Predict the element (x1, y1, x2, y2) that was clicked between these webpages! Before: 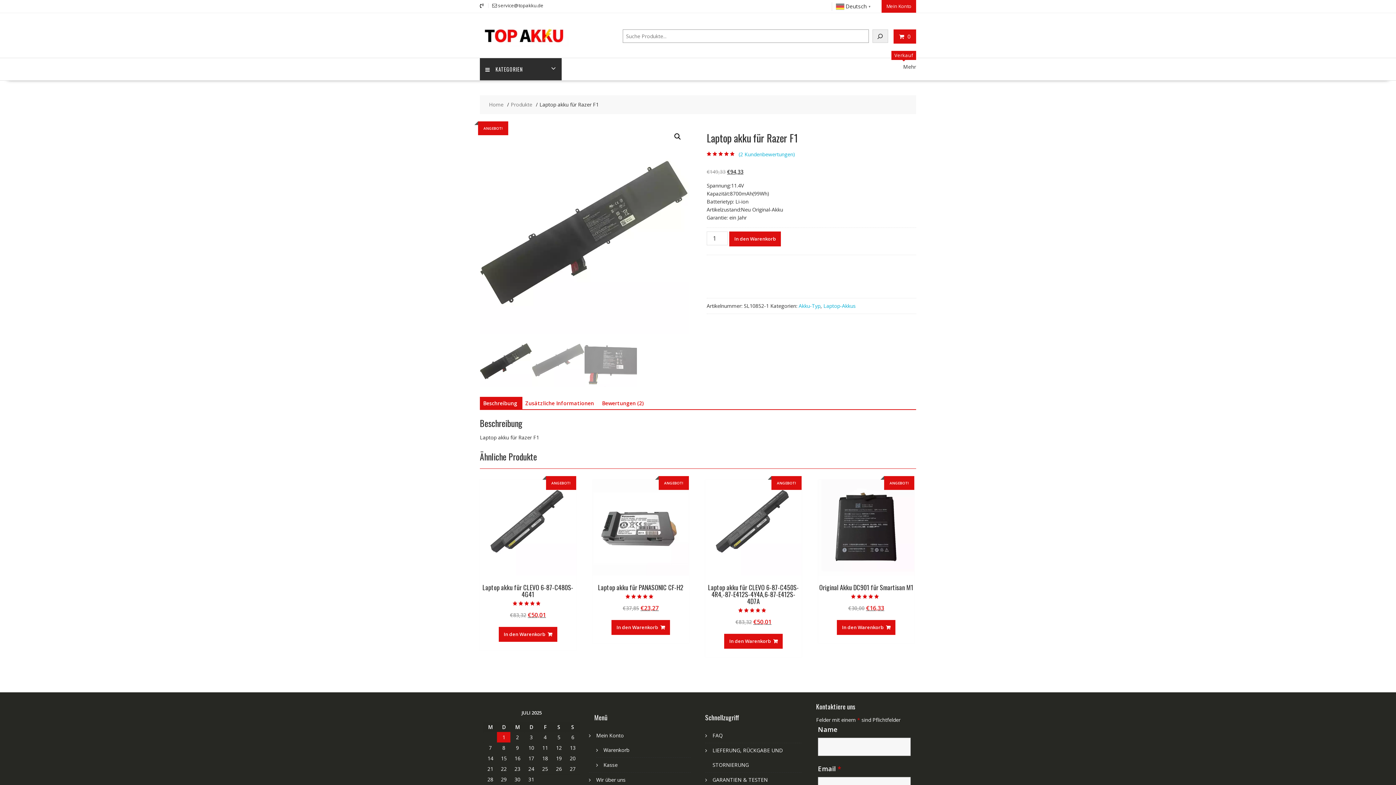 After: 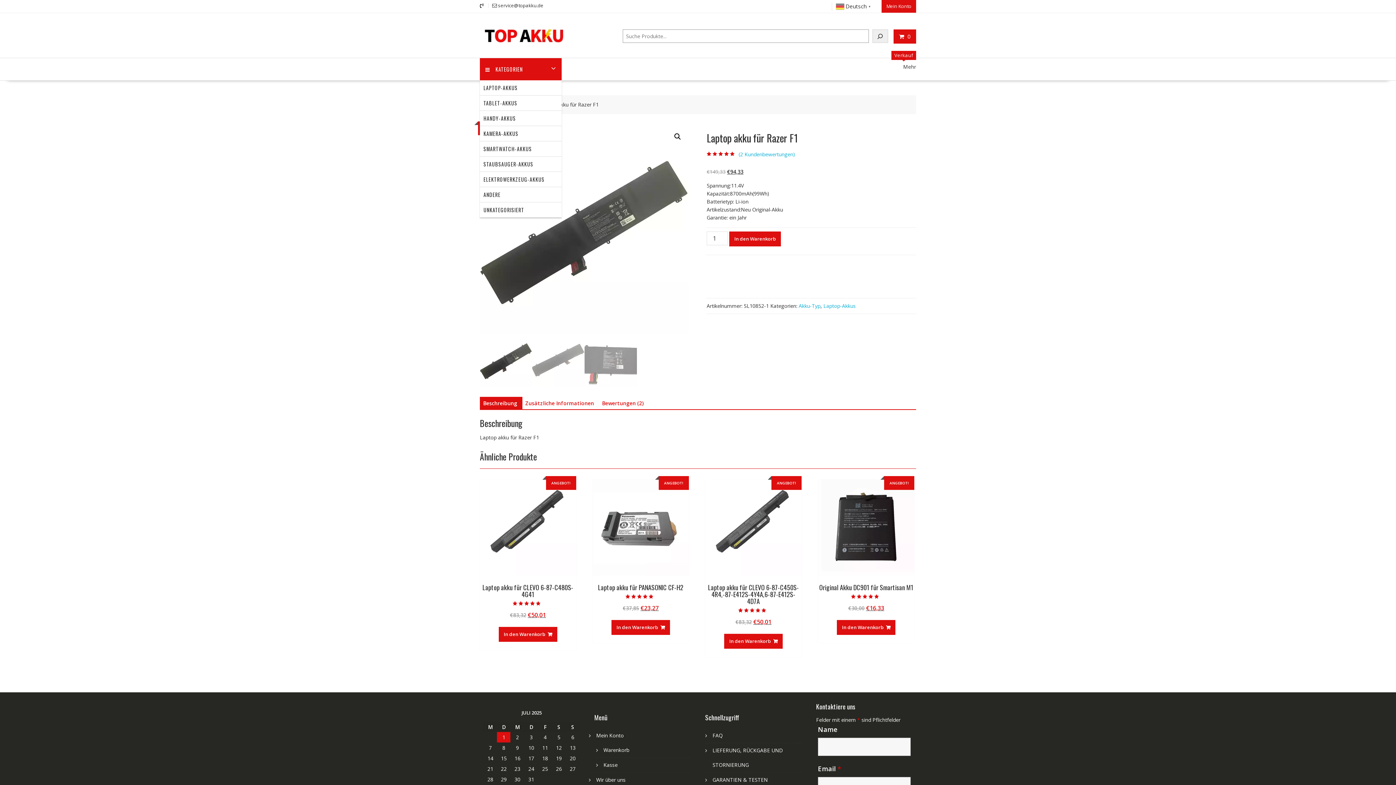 Action: label: KATEGORIEN bbox: (480, 58, 561, 80)